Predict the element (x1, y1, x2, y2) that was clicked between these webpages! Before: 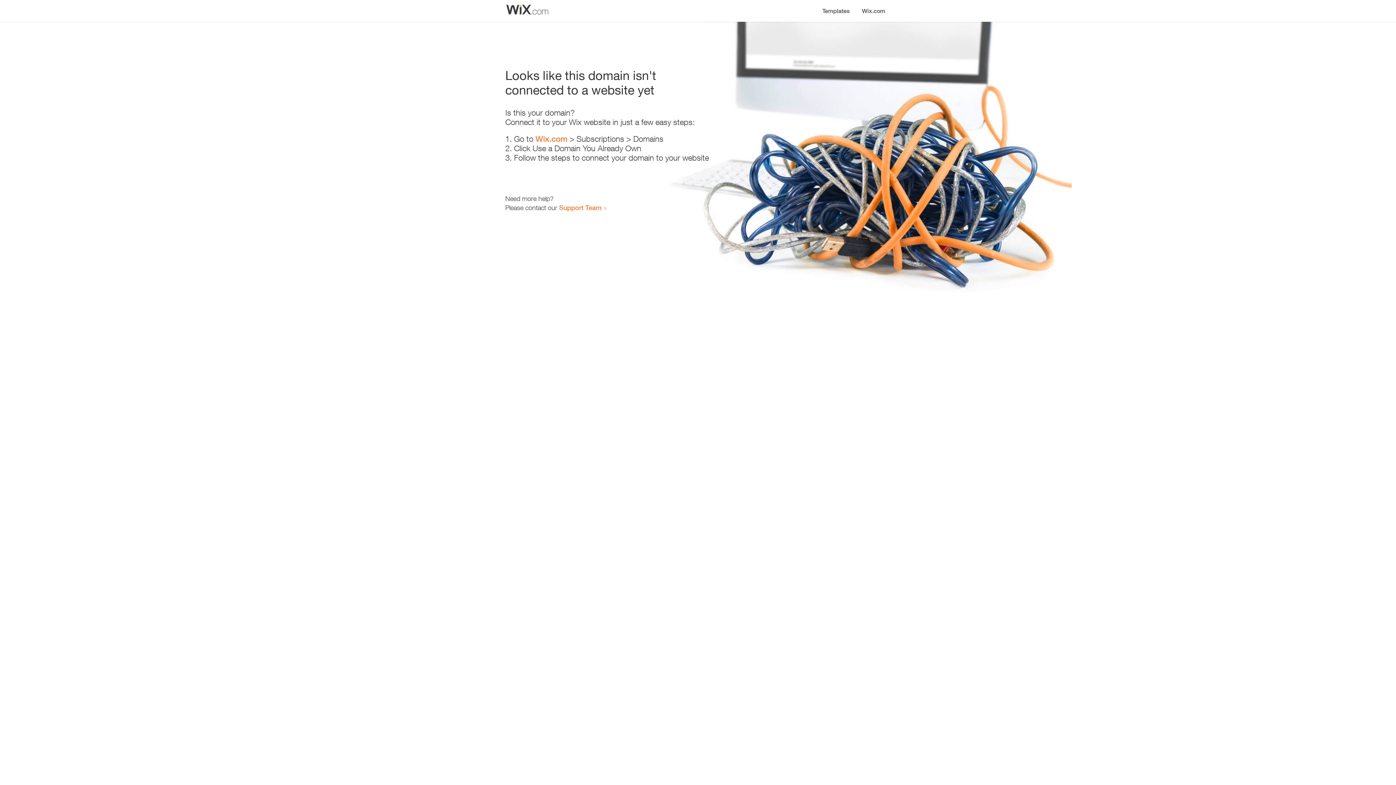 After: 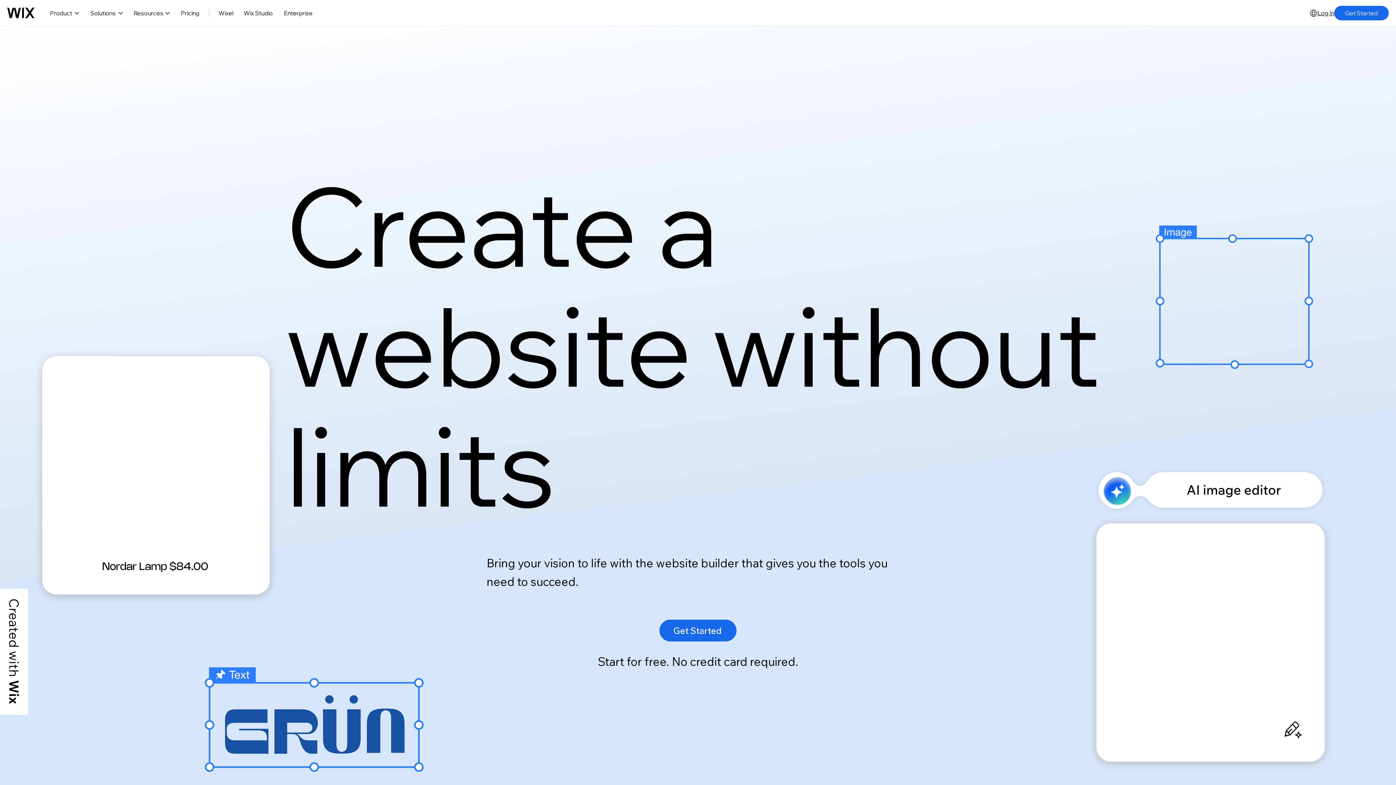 Action: bbox: (856, 0, 890, 14) label: Wix.com